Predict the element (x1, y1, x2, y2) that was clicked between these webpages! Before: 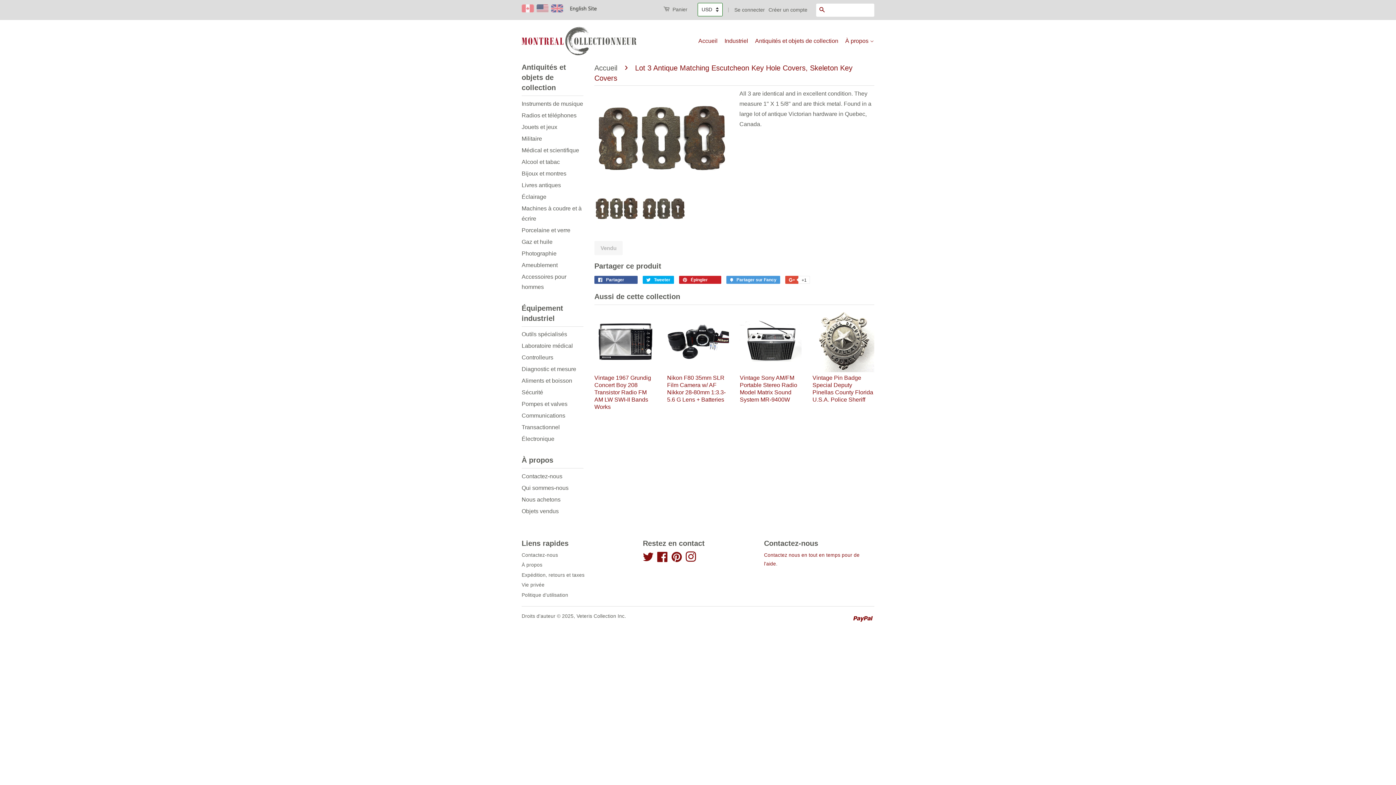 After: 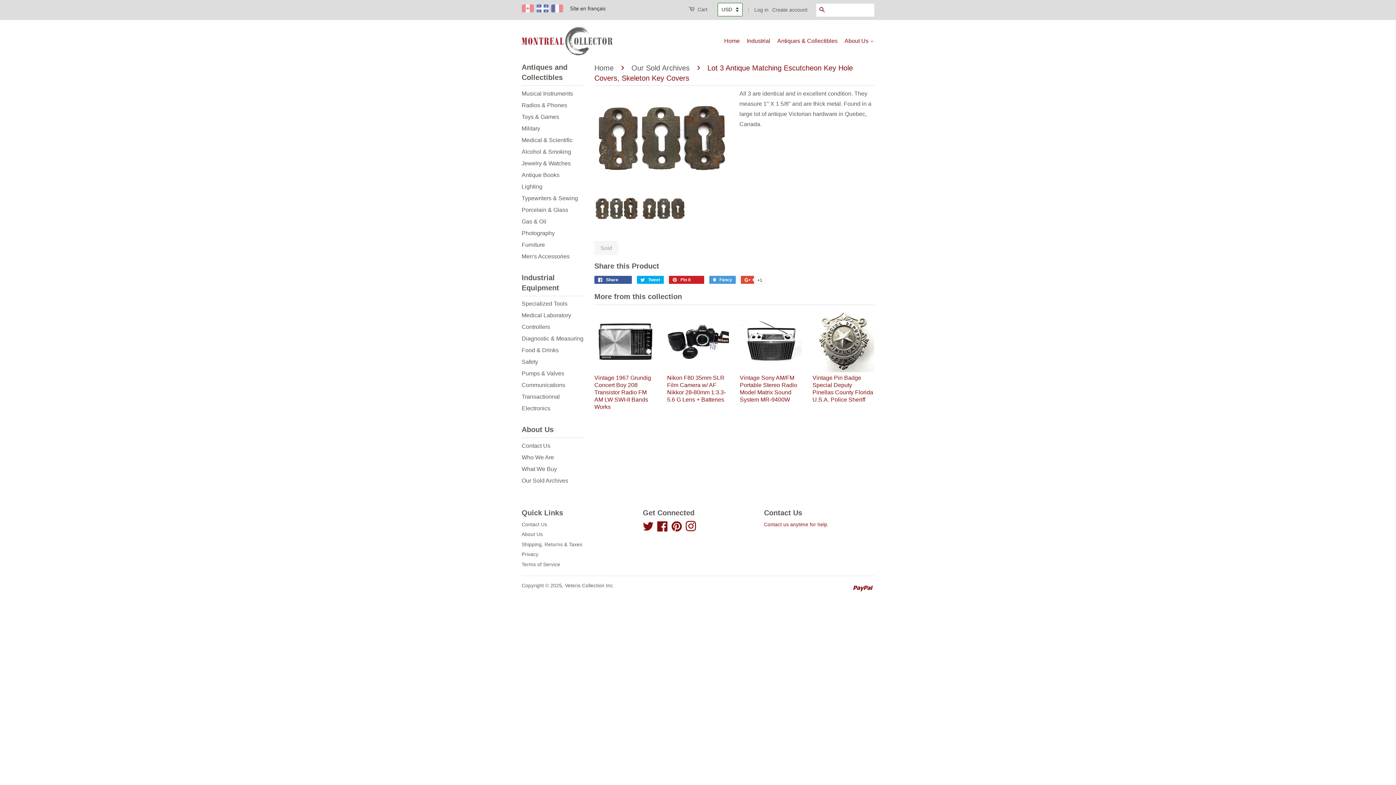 Action: bbox: (521, 7, 613, 13)